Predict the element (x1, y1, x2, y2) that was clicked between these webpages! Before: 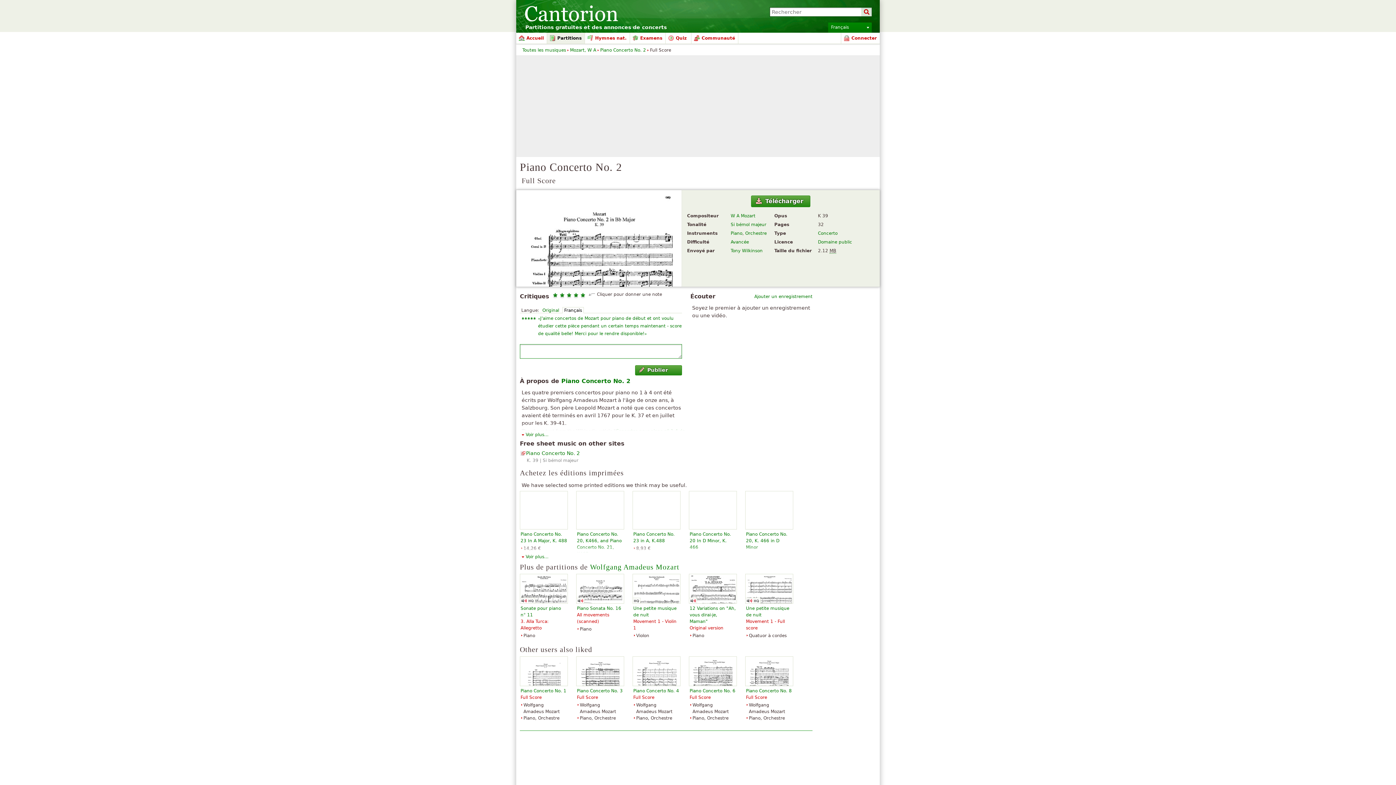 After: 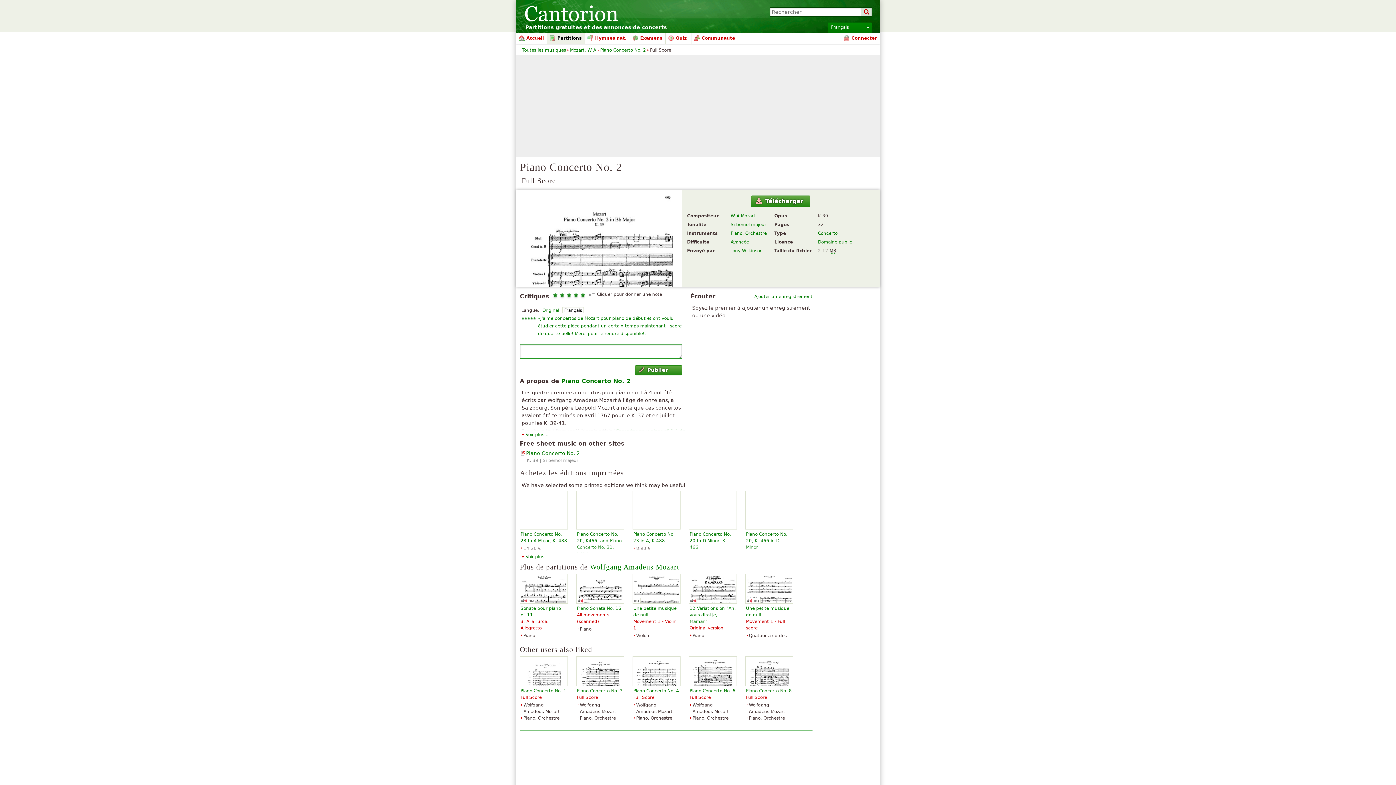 Action: label: Français bbox: (562, 307, 584, 313)